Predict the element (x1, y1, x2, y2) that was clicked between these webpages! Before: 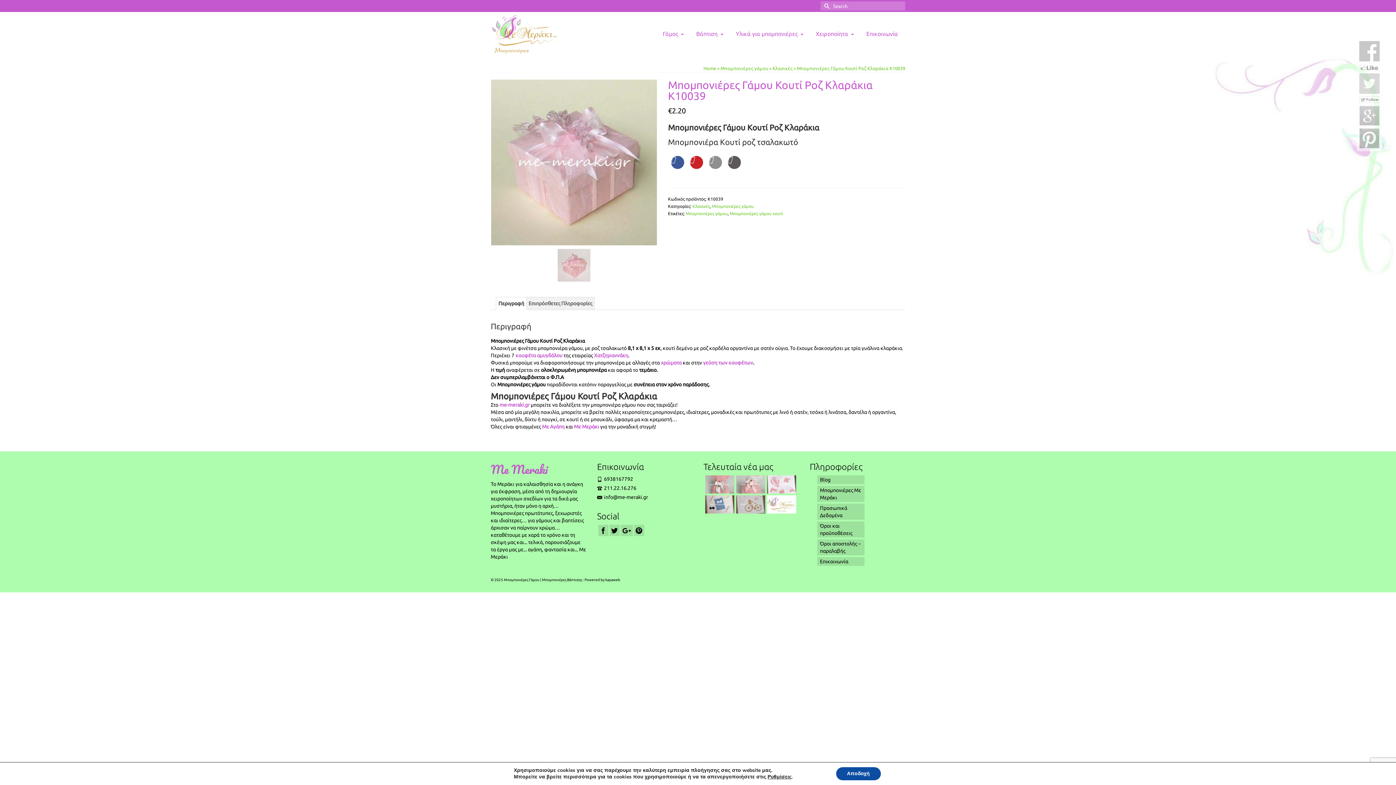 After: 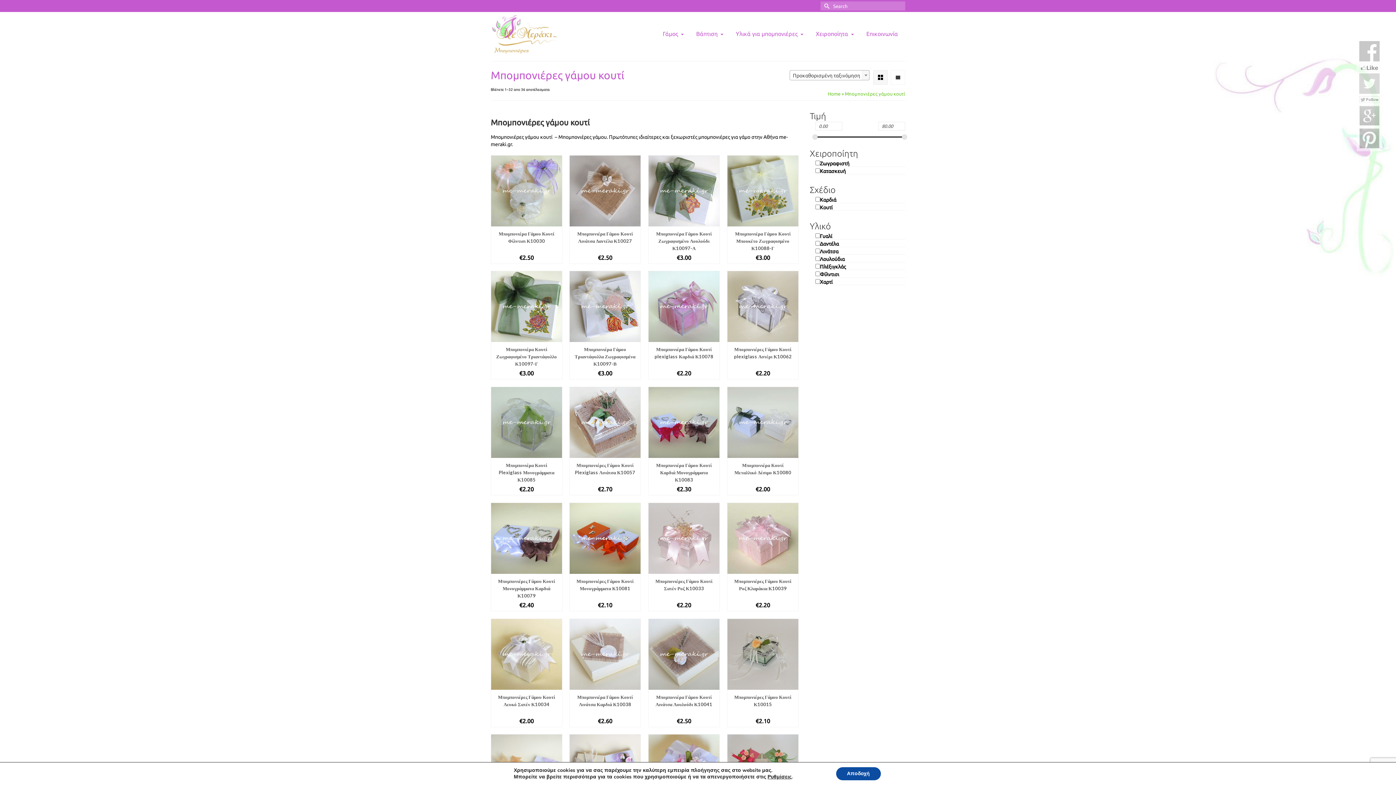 Action: label: Μπομπονιέρες γάμου κουτί bbox: (730, 211, 783, 216)